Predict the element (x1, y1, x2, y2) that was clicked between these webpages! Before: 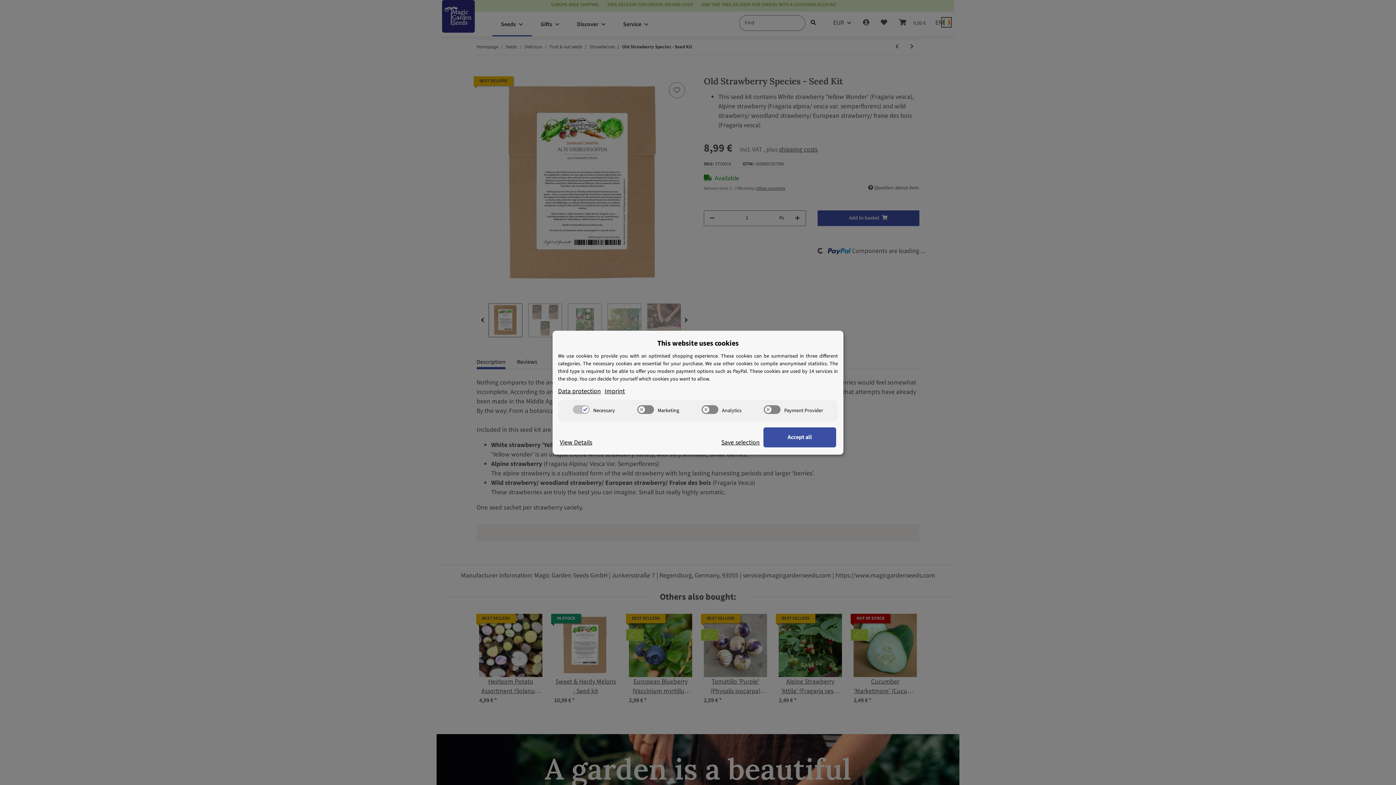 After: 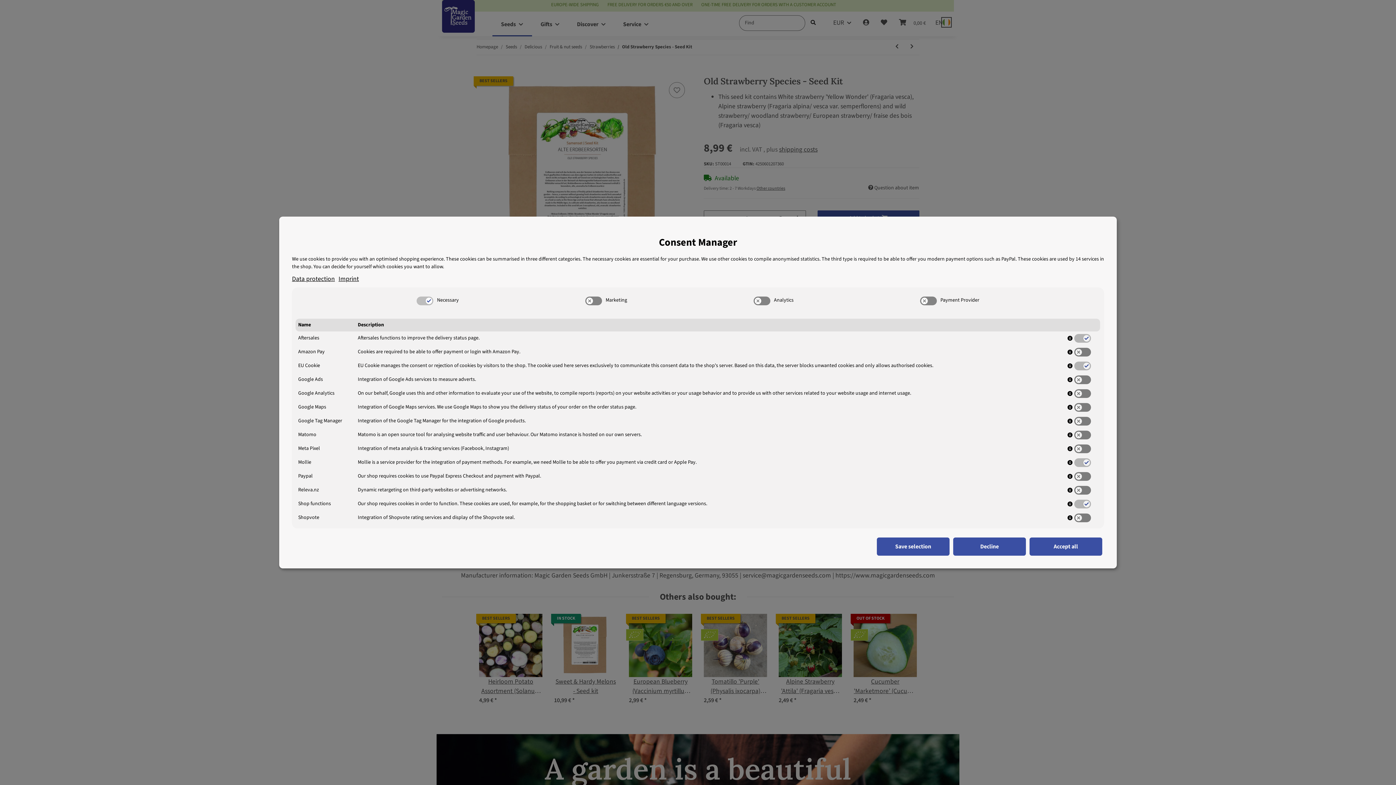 Action: bbox: (560, 438, 592, 447) label: Cookie View Details